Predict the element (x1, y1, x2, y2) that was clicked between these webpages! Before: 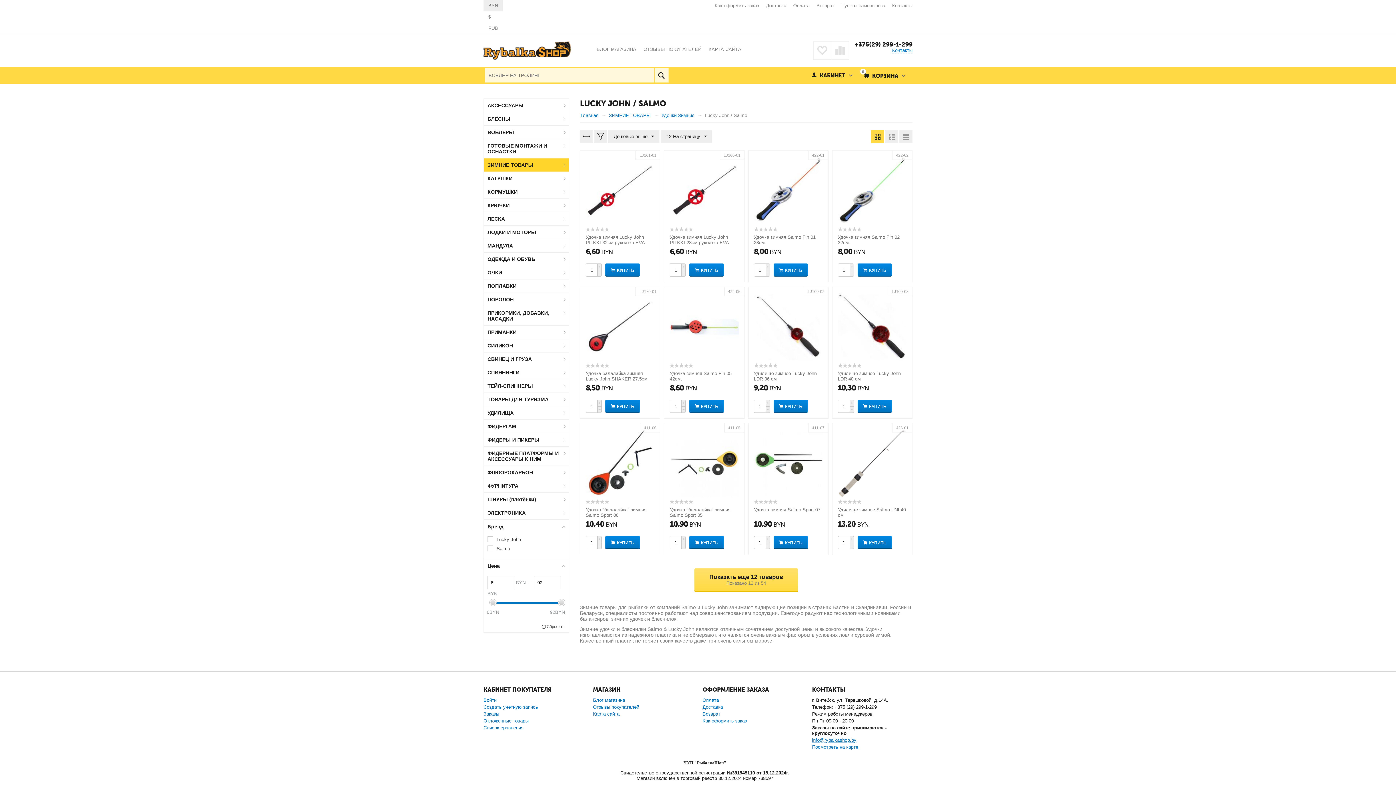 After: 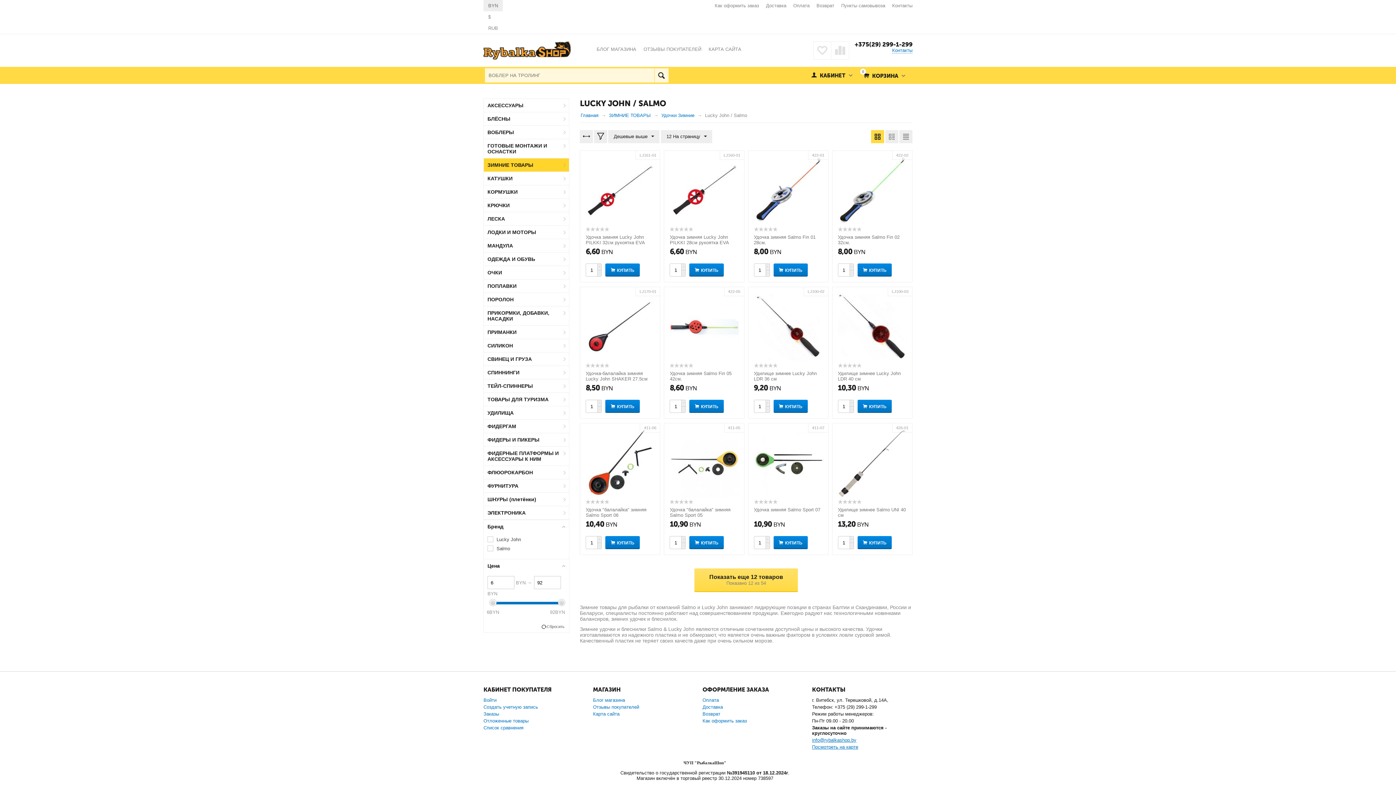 Action: bbox: (854, 40, 912, 48) label: +375(29) 299-1-299